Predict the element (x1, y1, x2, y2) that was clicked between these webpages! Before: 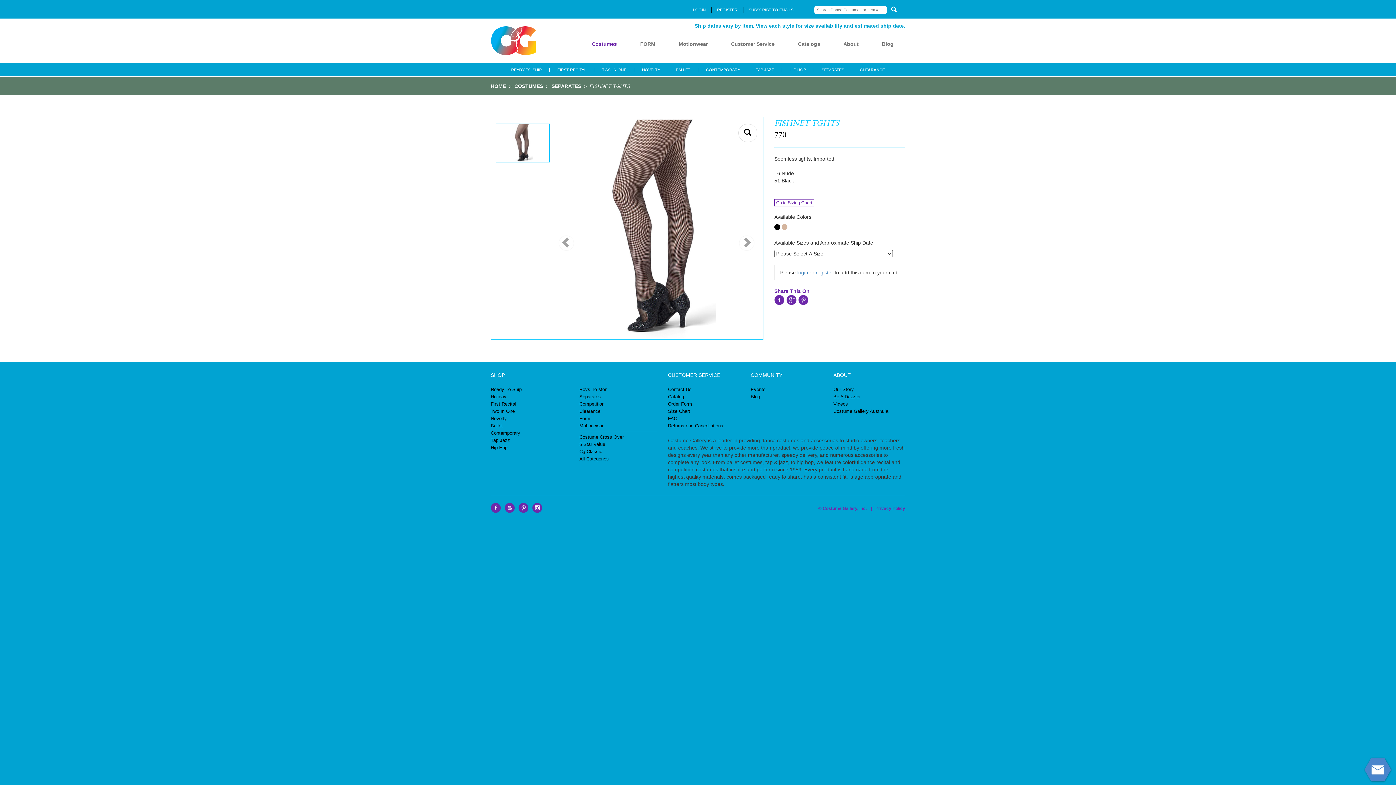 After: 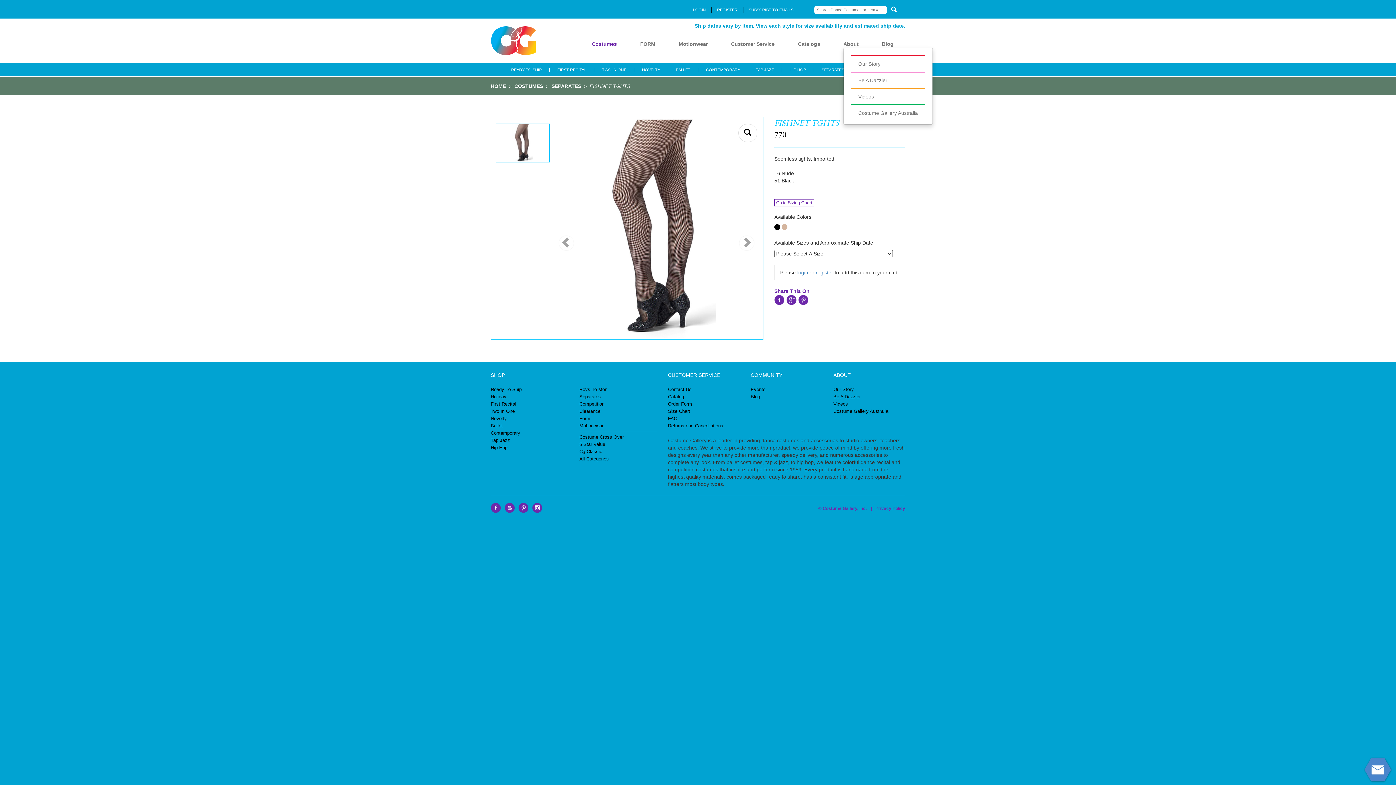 Action: bbox: (843, 41, 858, 46) label: About